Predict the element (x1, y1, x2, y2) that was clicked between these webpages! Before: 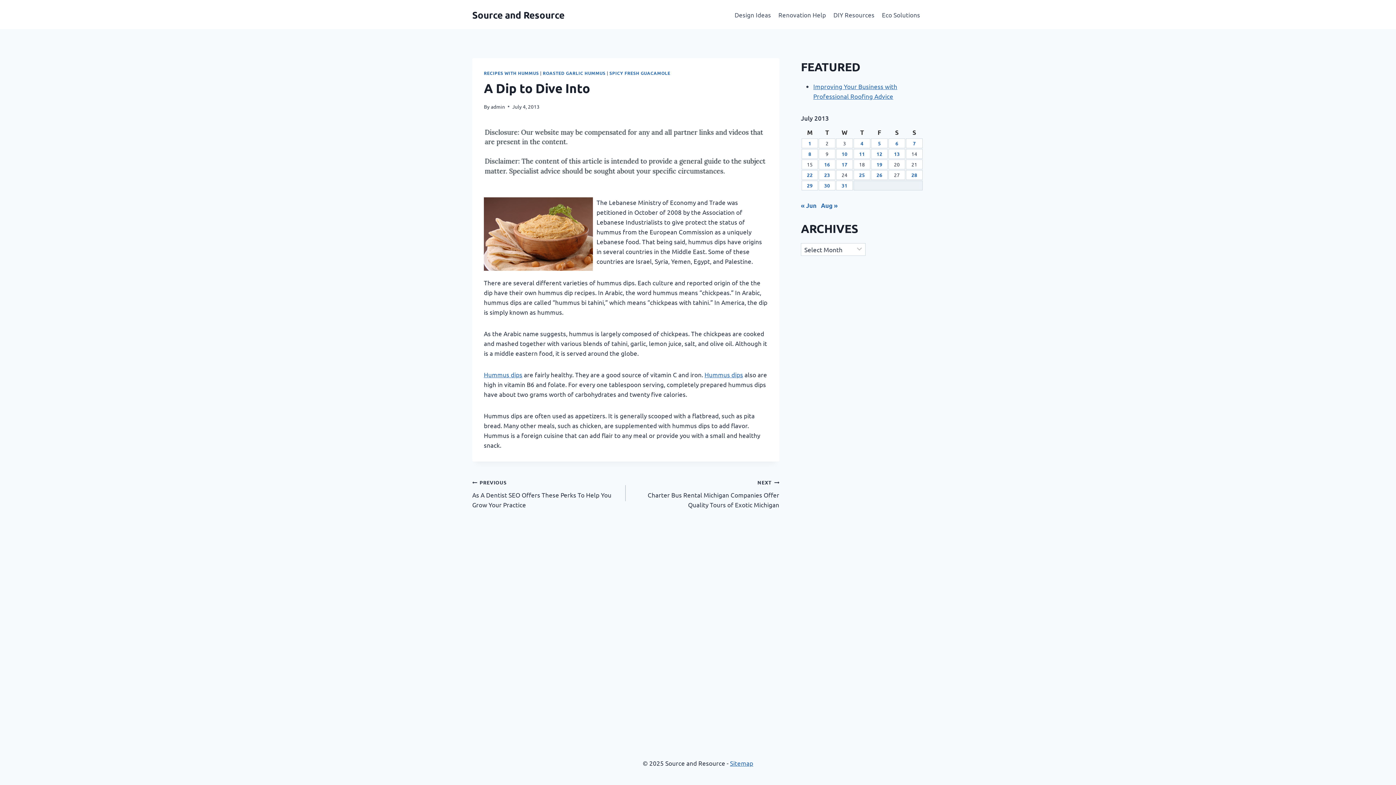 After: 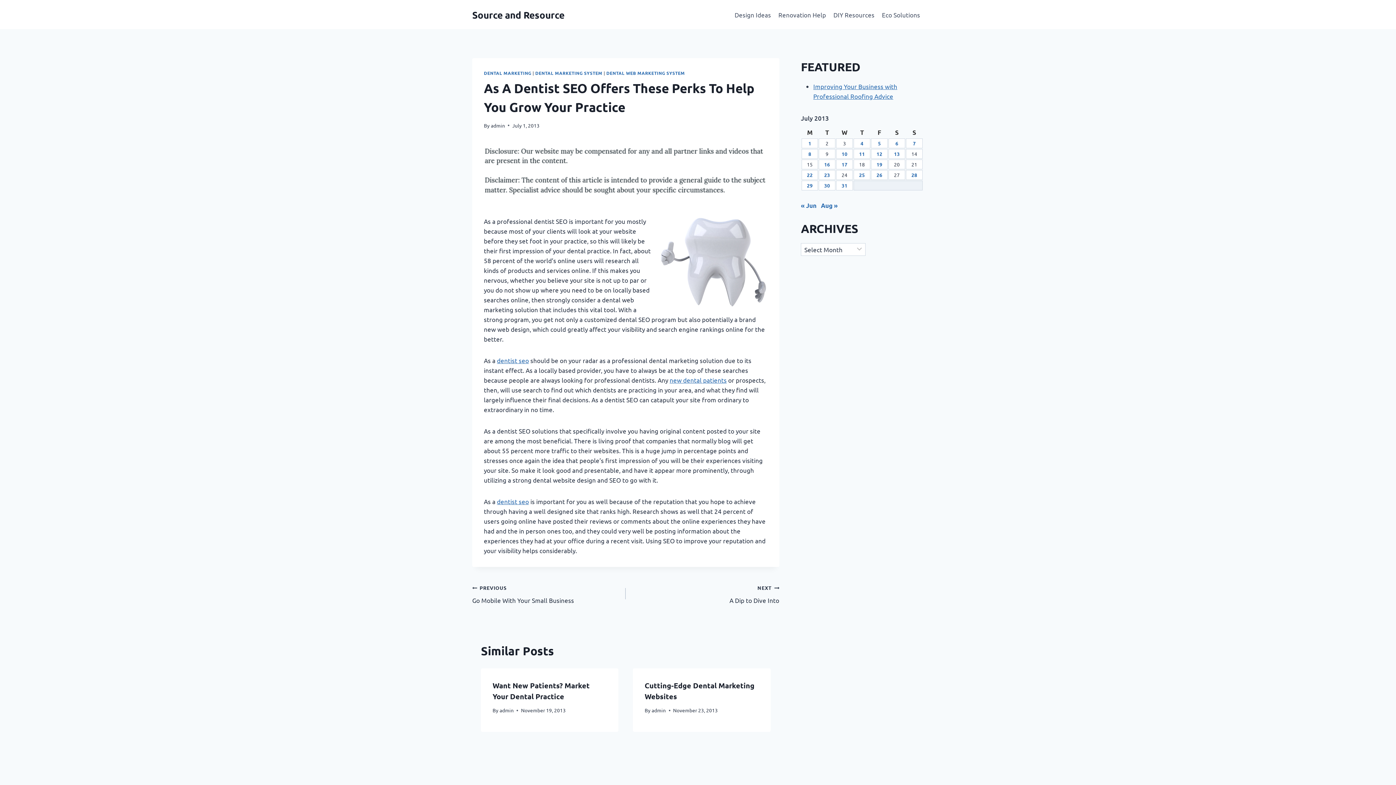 Action: bbox: (472, 477, 625, 509) label: PREVIOUS
As A Dentist SEO Offers These Perks To Help You Grow Your Practice